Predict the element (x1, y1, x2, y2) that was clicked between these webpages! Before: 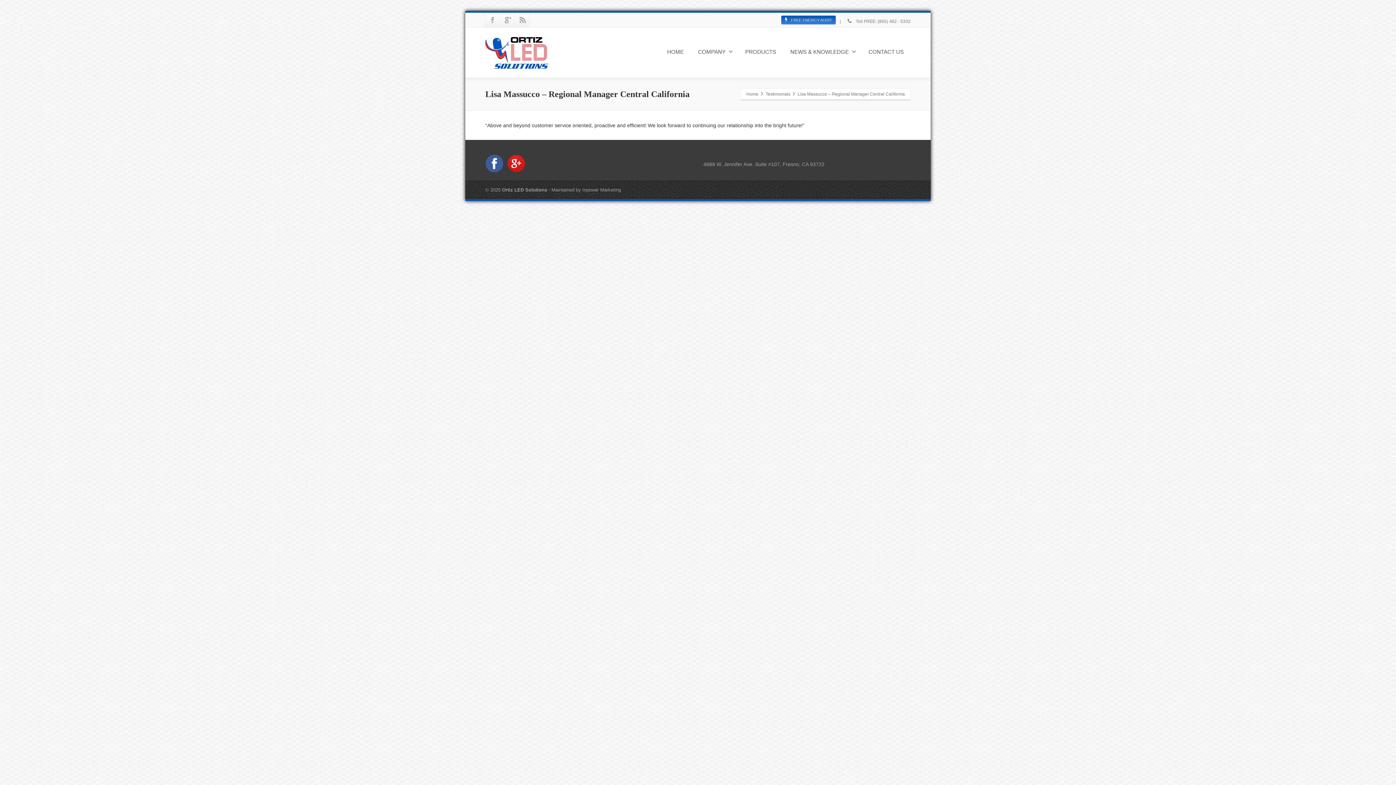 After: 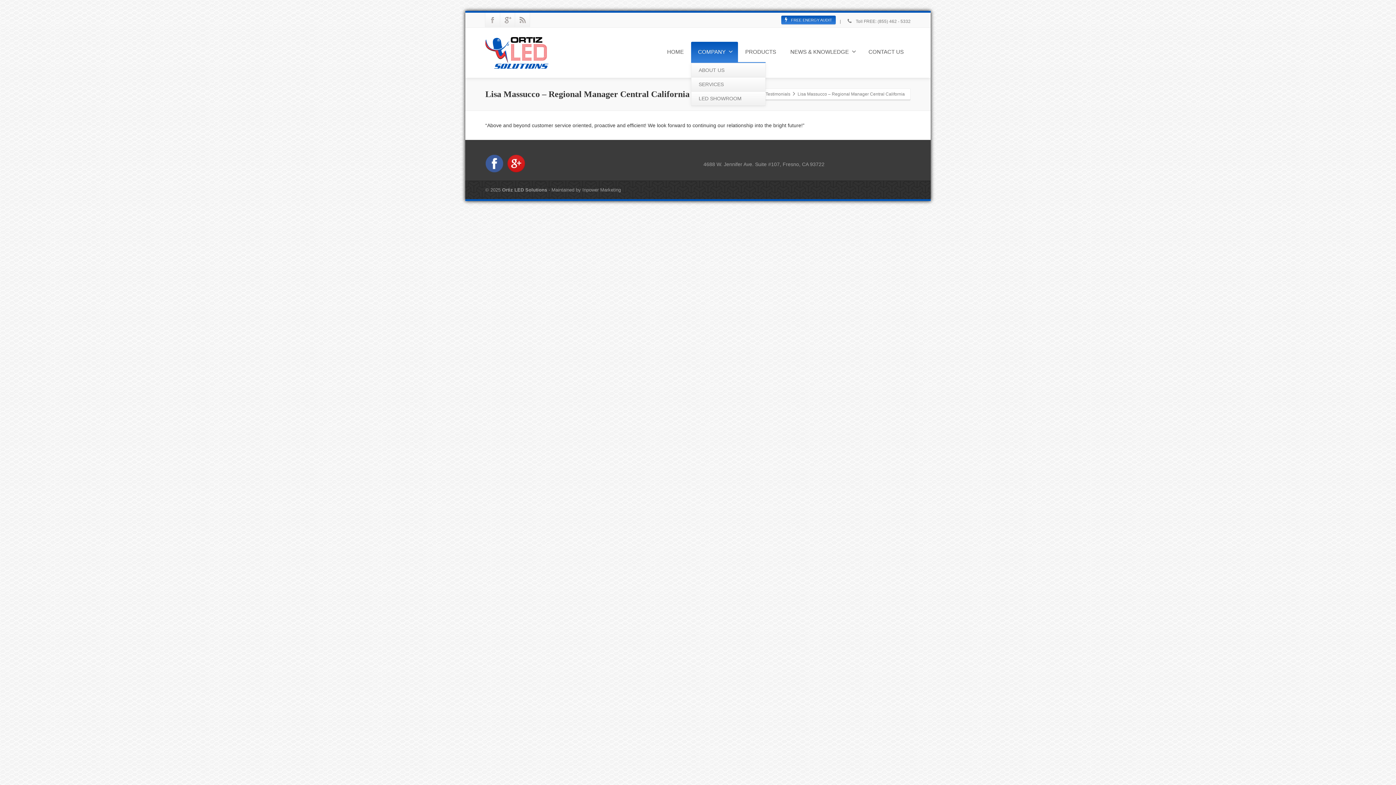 Action: label: COMPANY bbox: (691, 41, 738, 62)